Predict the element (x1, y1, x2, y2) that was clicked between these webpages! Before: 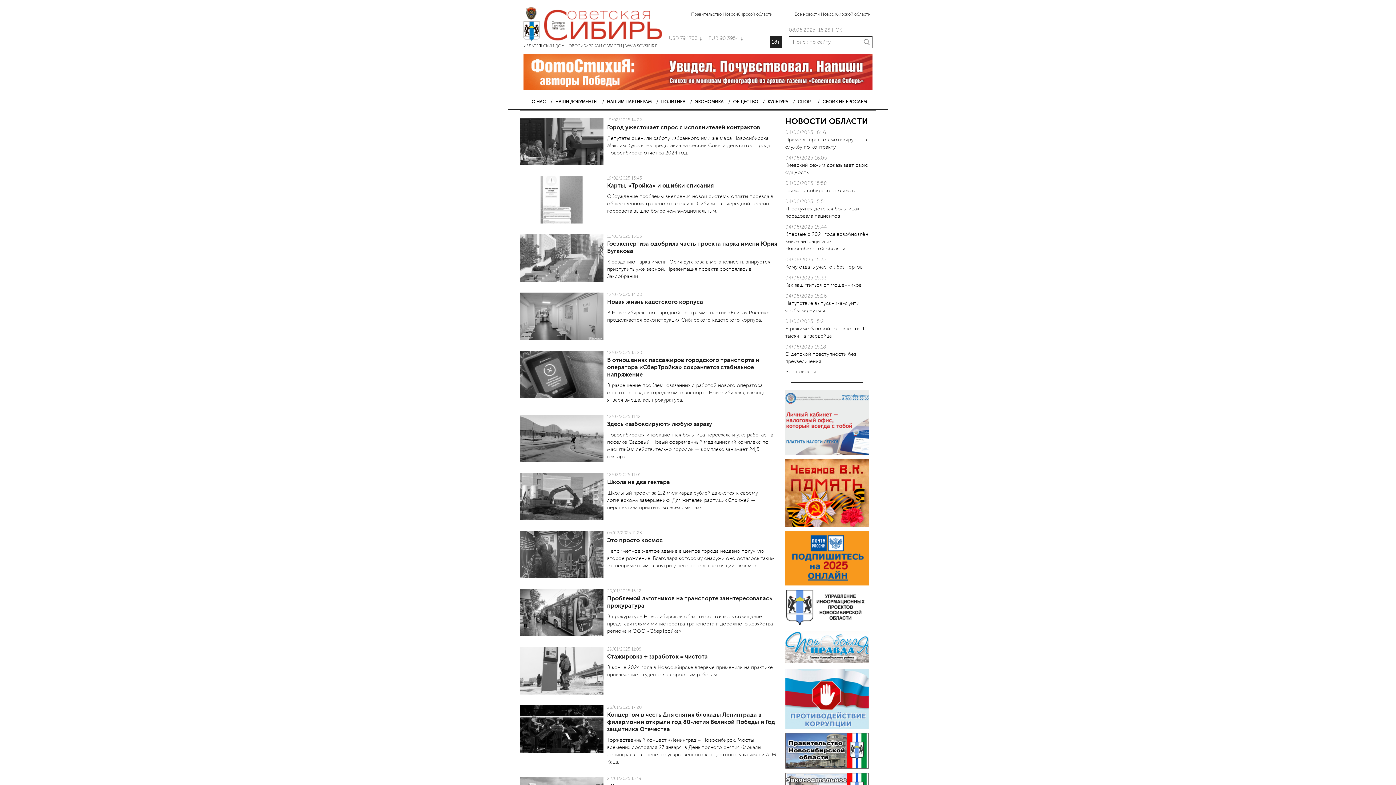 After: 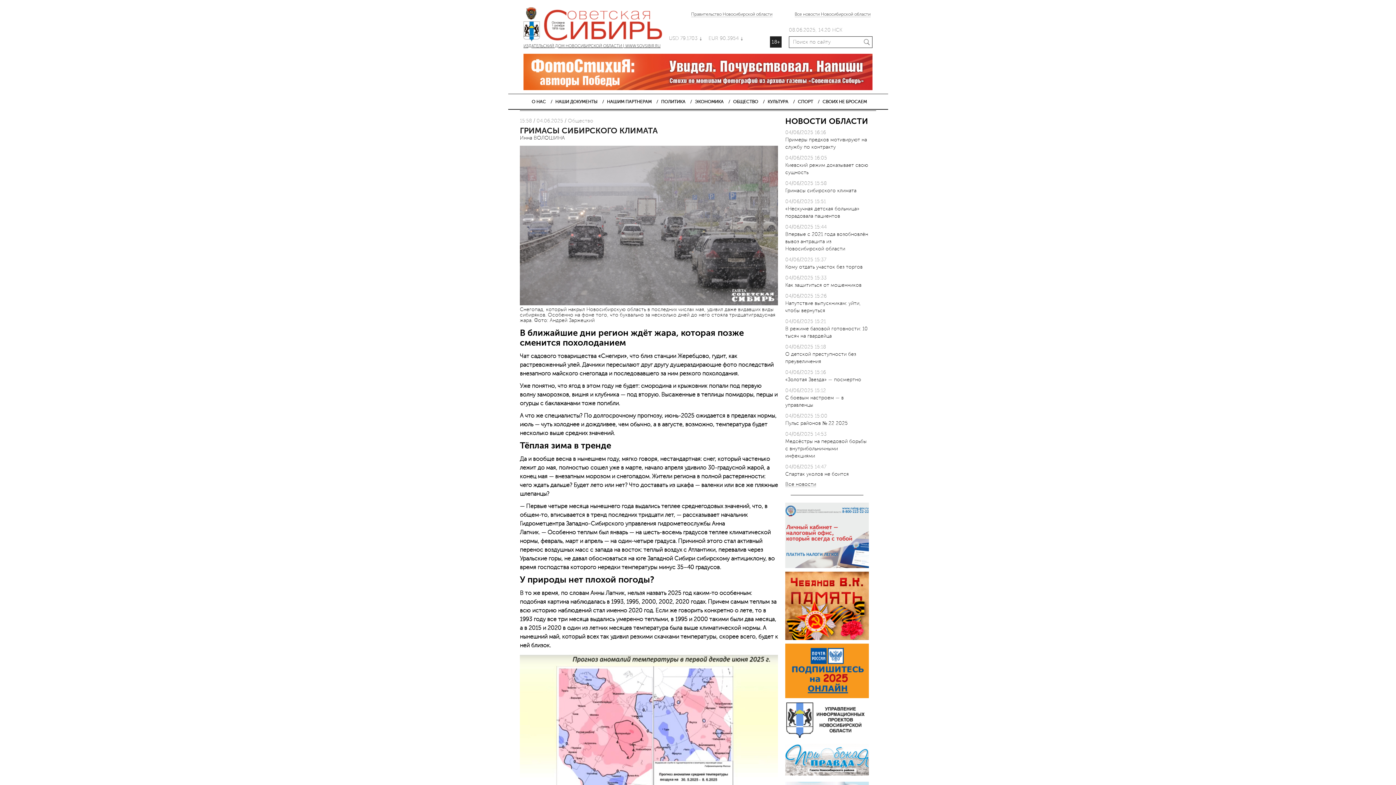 Action: label: Гримасы сибирского климата bbox: (785, 188, 856, 193)